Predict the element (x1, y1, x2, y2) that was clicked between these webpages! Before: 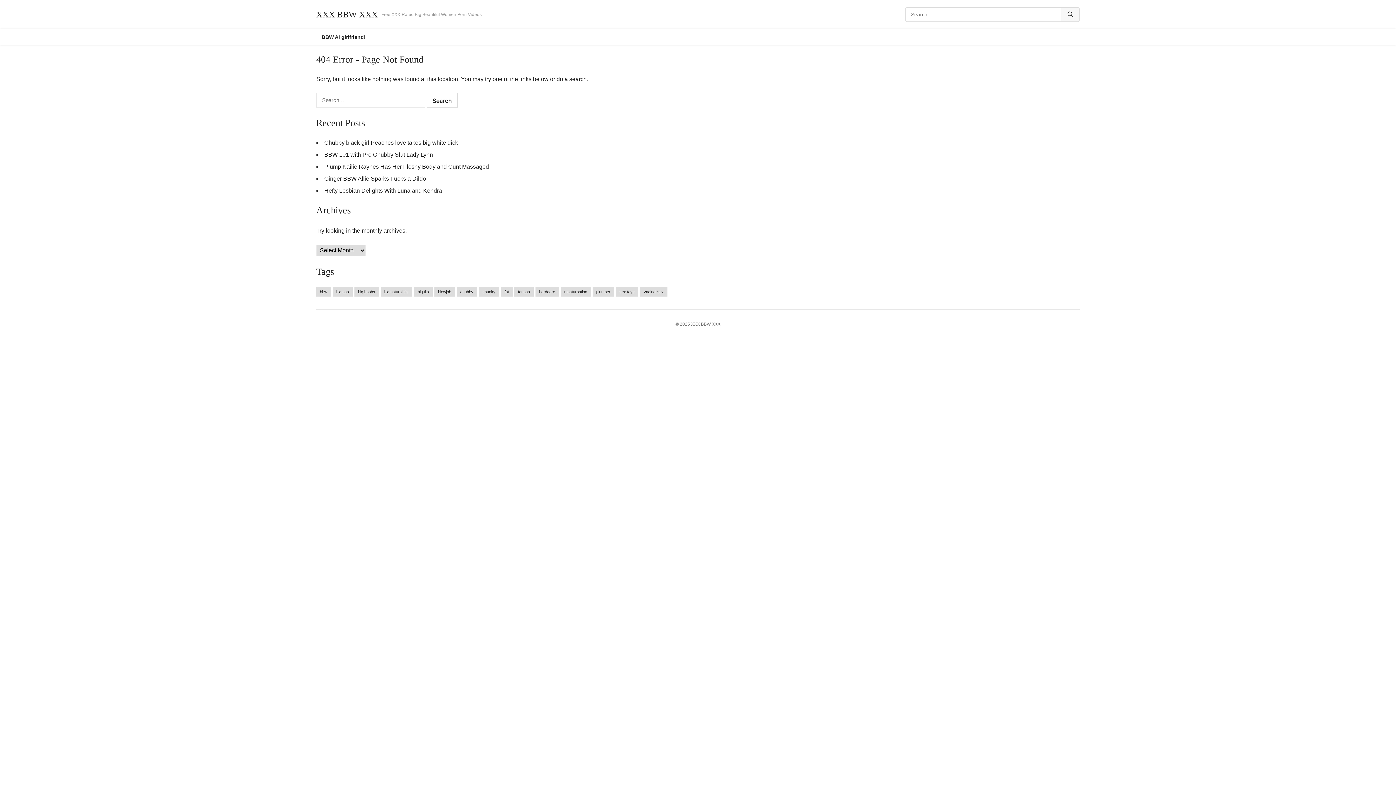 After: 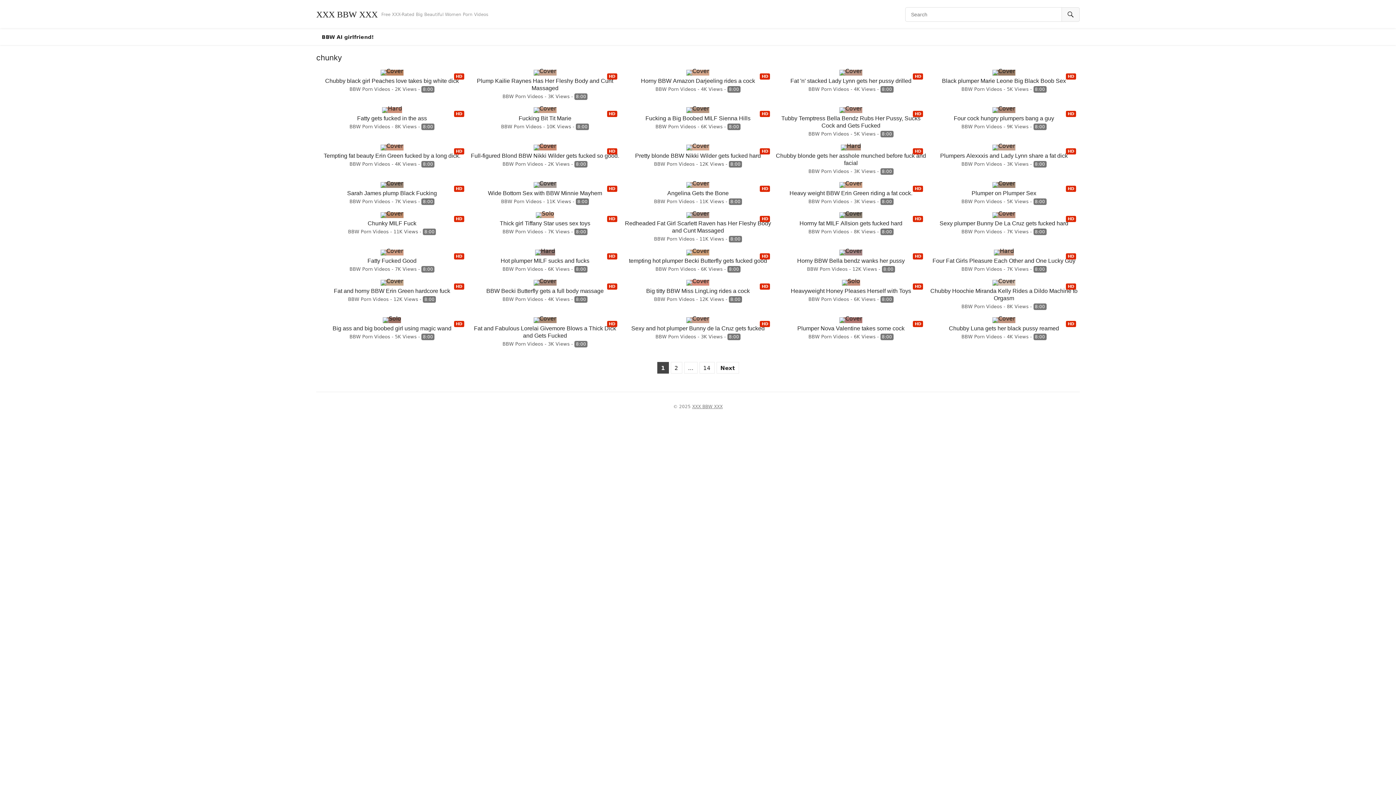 Action: label: chunky (540 items) bbox: (478, 287, 499, 296)